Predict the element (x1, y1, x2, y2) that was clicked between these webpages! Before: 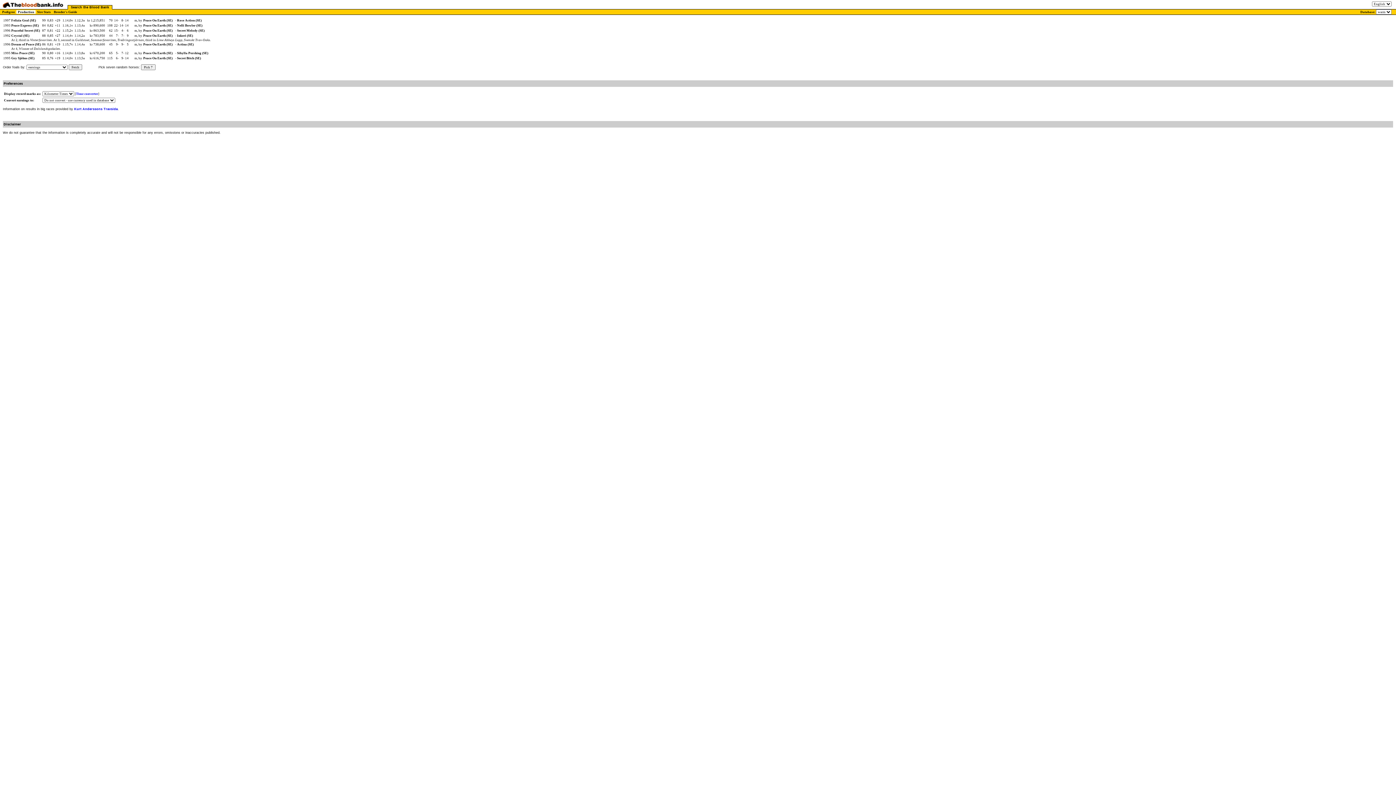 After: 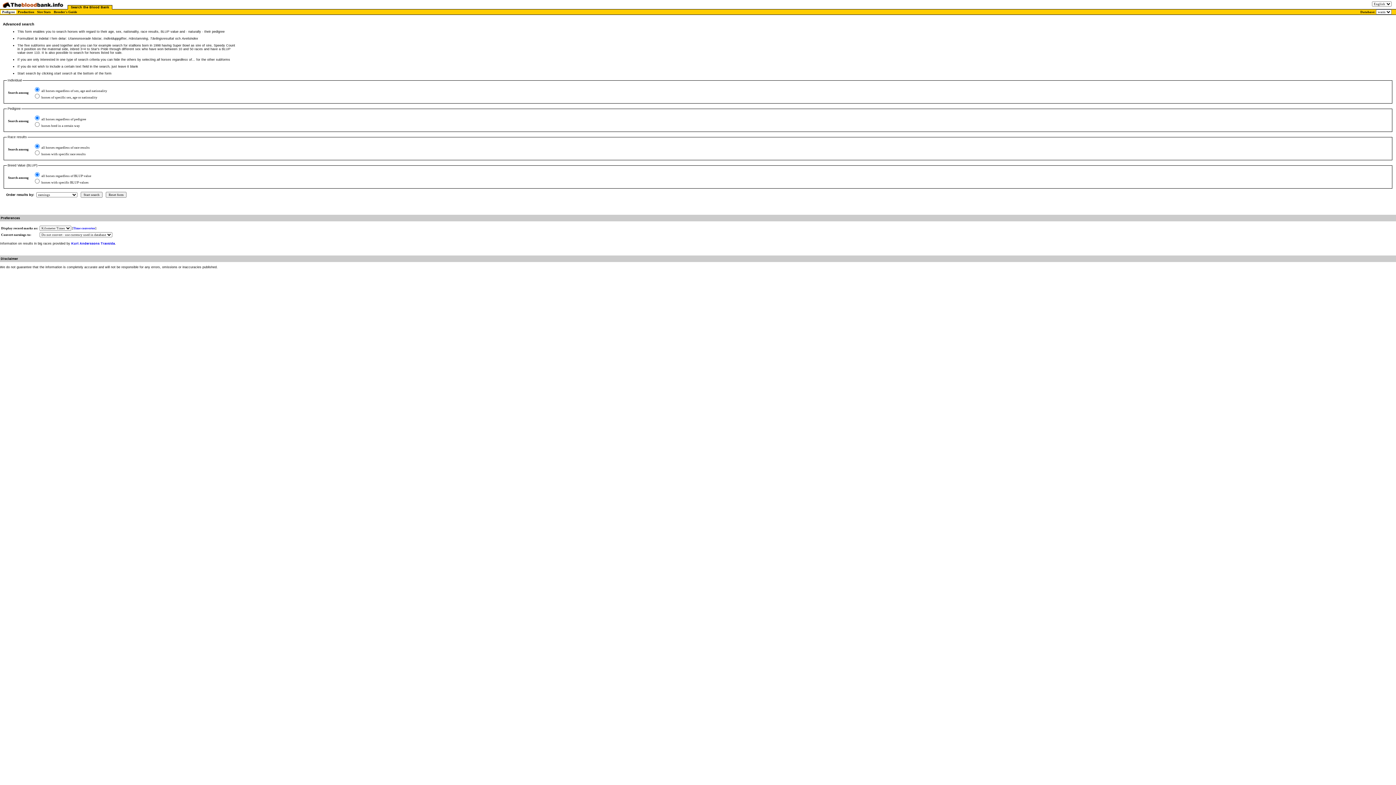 Action: label: Breeder's Guide bbox: (52, 8, 78, 15)